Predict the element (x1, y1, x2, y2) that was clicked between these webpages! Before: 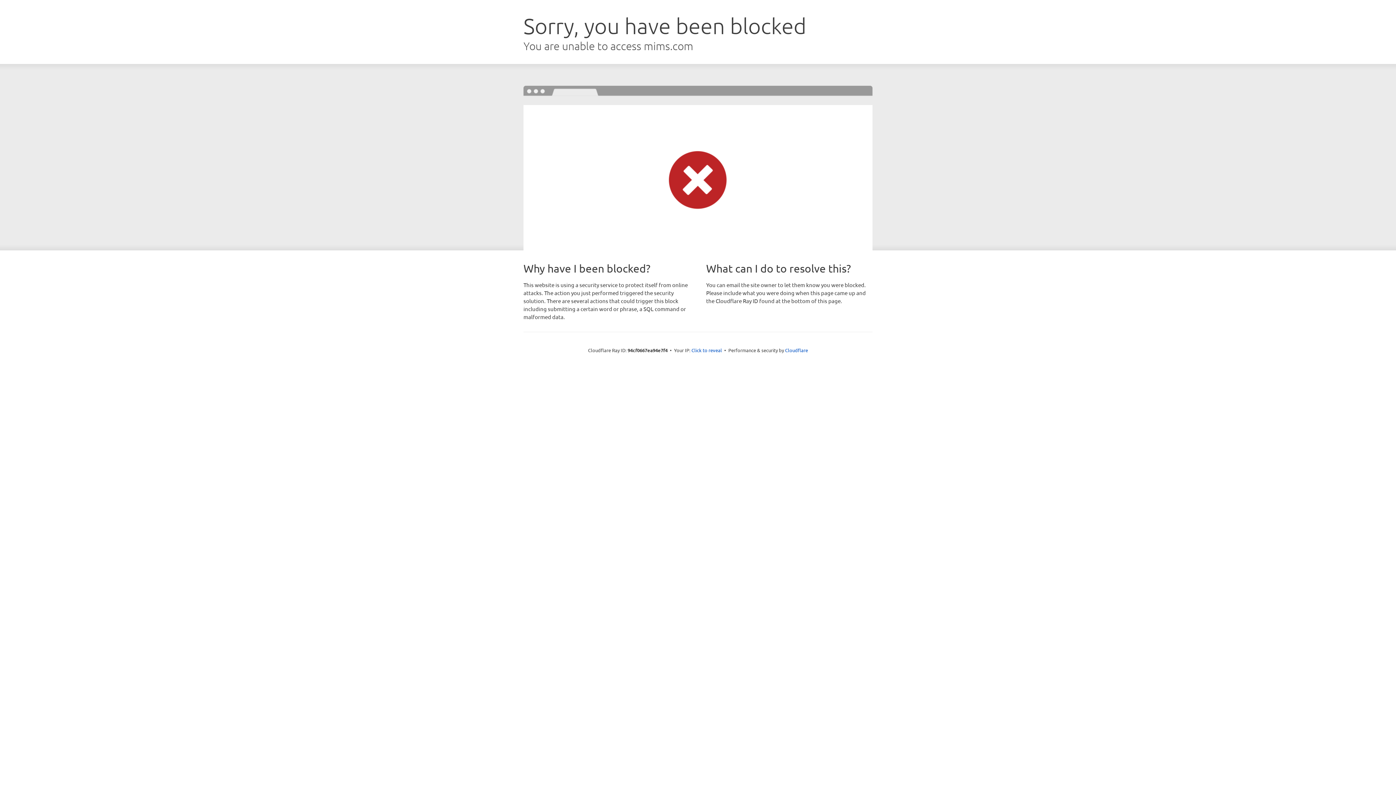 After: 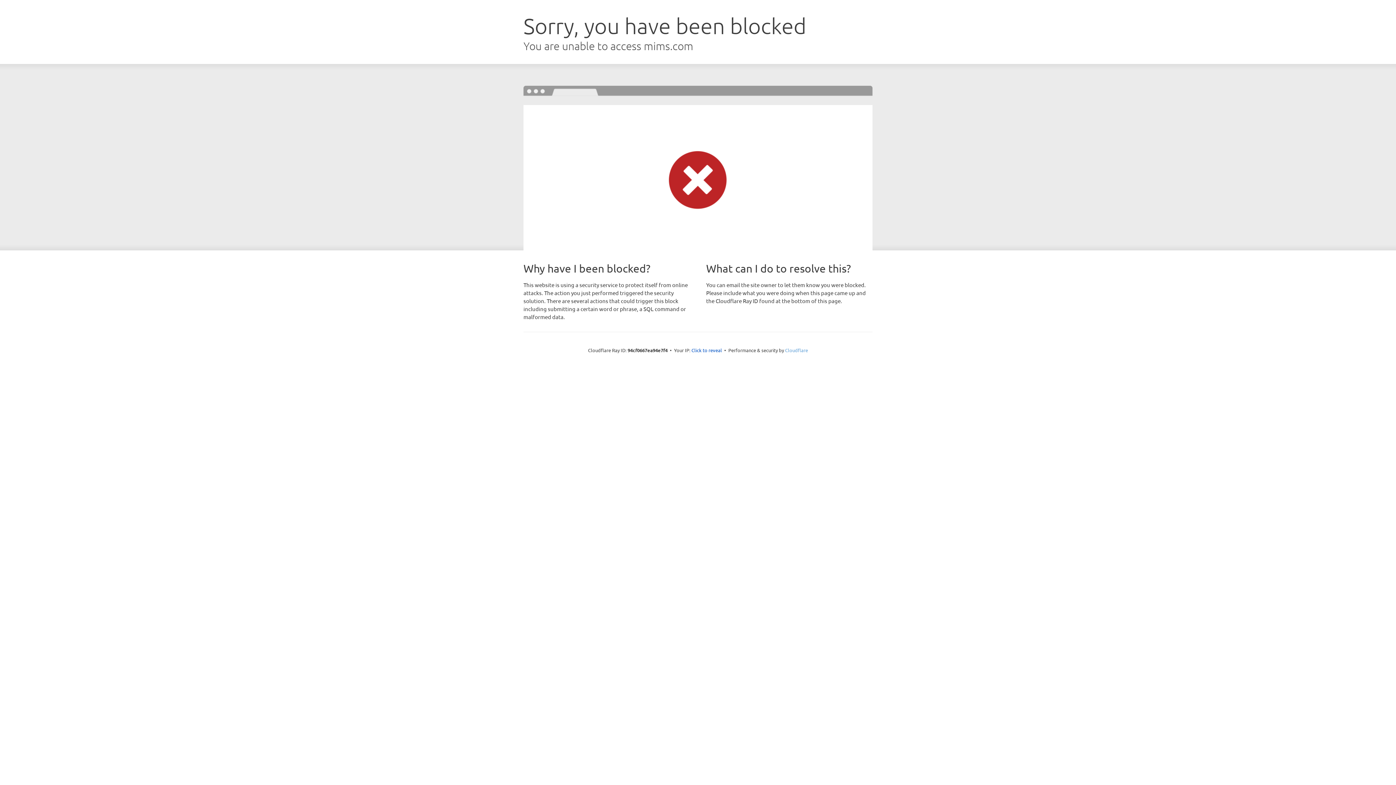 Action: bbox: (785, 347, 808, 353) label: Cloudflare